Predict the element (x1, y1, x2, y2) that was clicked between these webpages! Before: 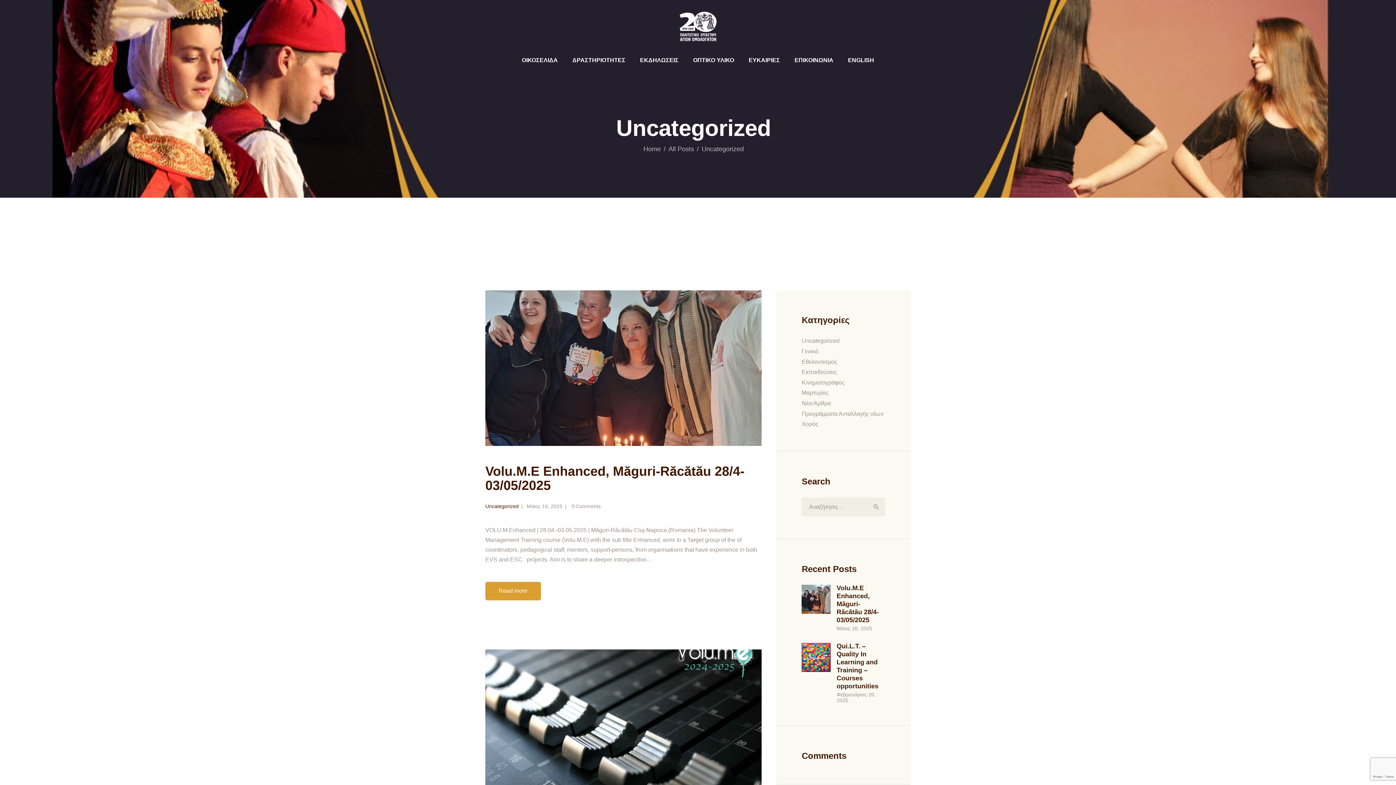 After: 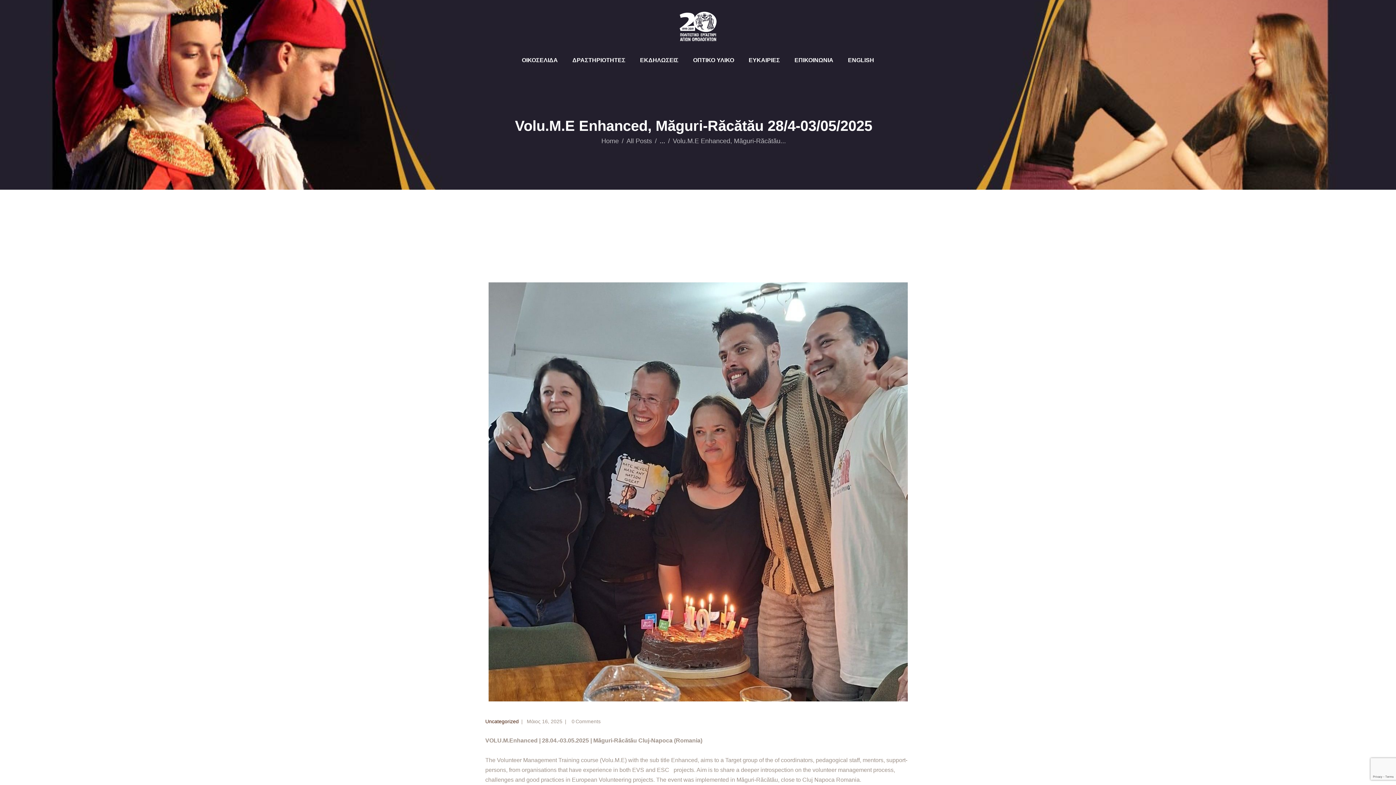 Action: bbox: (485, 290, 761, 446)